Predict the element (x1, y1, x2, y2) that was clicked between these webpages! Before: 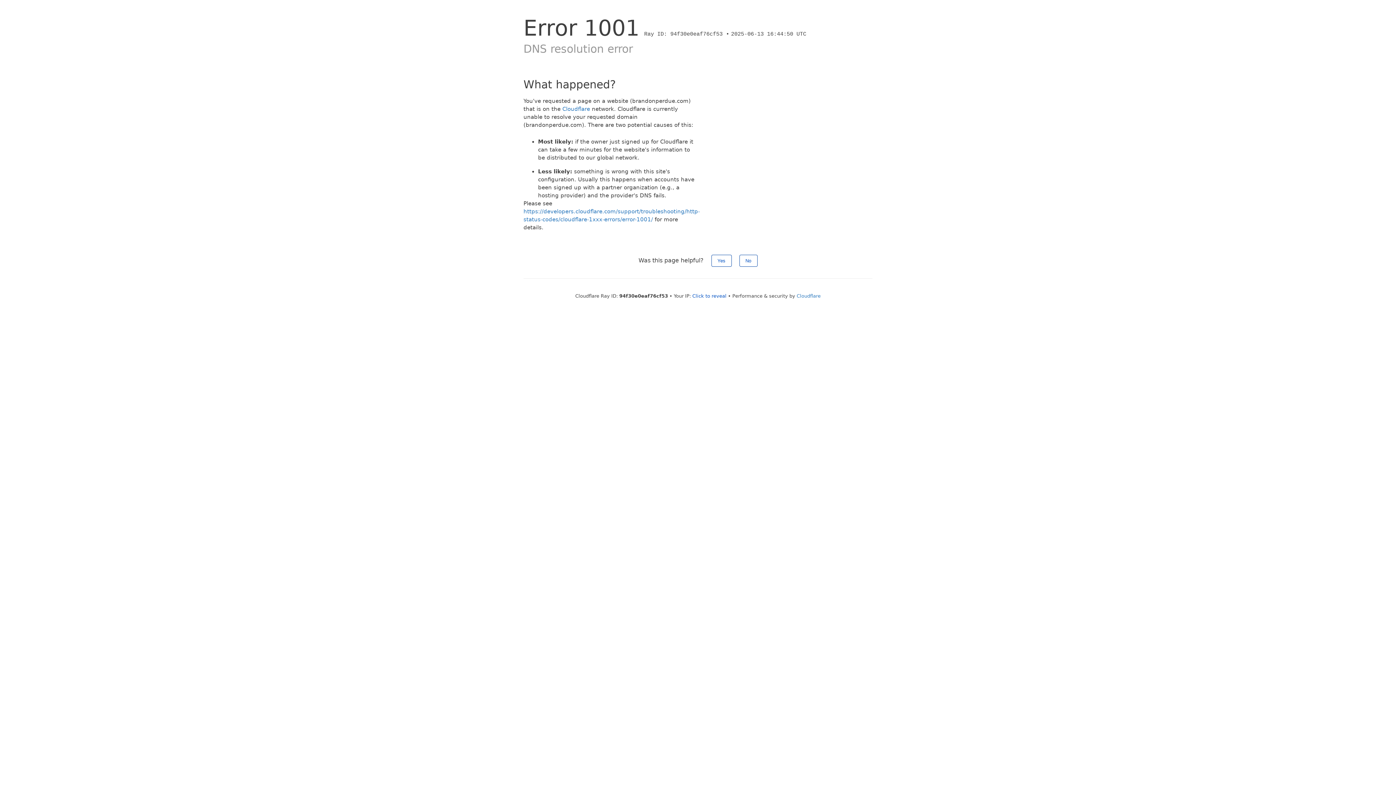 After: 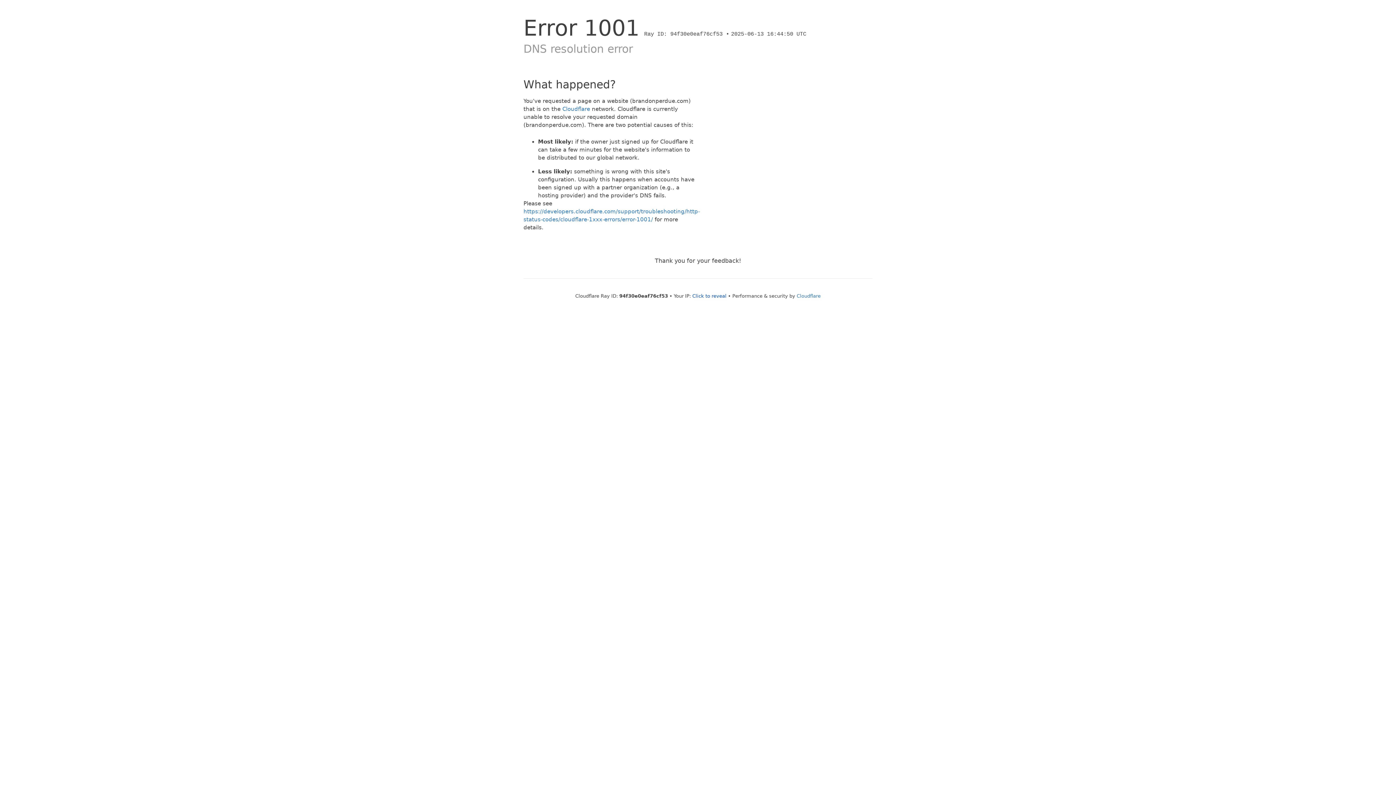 Action: label: No bbox: (739, 254, 757, 266)